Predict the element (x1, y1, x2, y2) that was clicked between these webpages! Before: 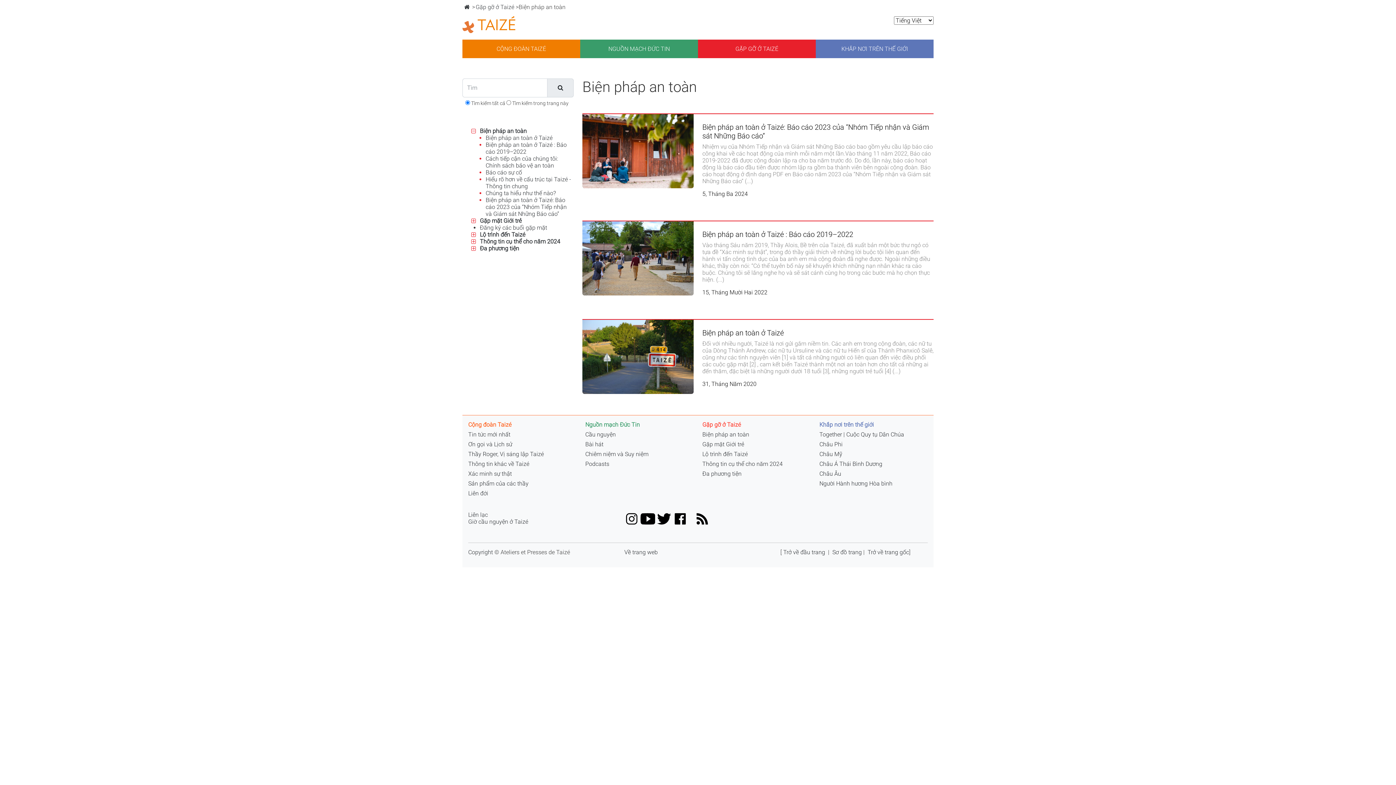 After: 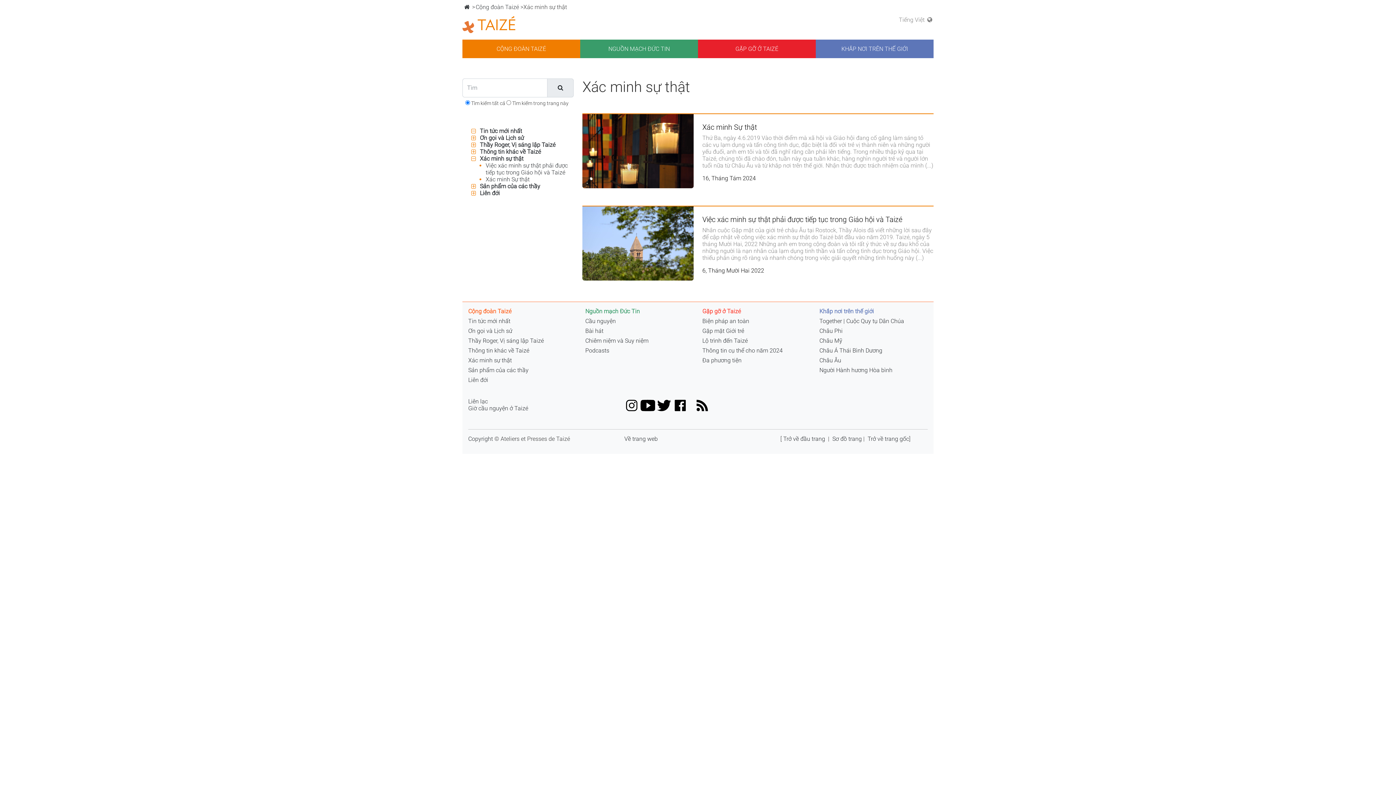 Action: label: Xác minh sự thật bbox: (468, 470, 512, 477)